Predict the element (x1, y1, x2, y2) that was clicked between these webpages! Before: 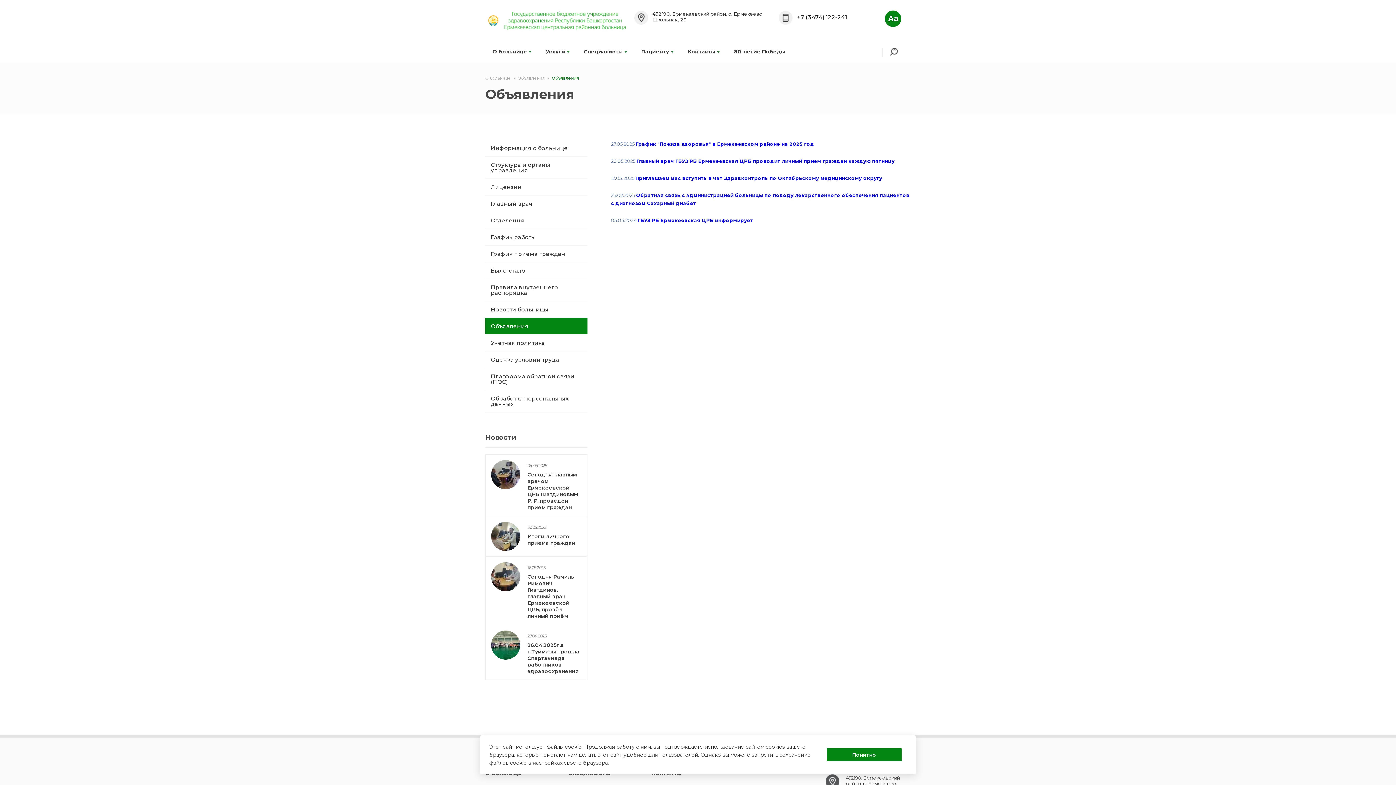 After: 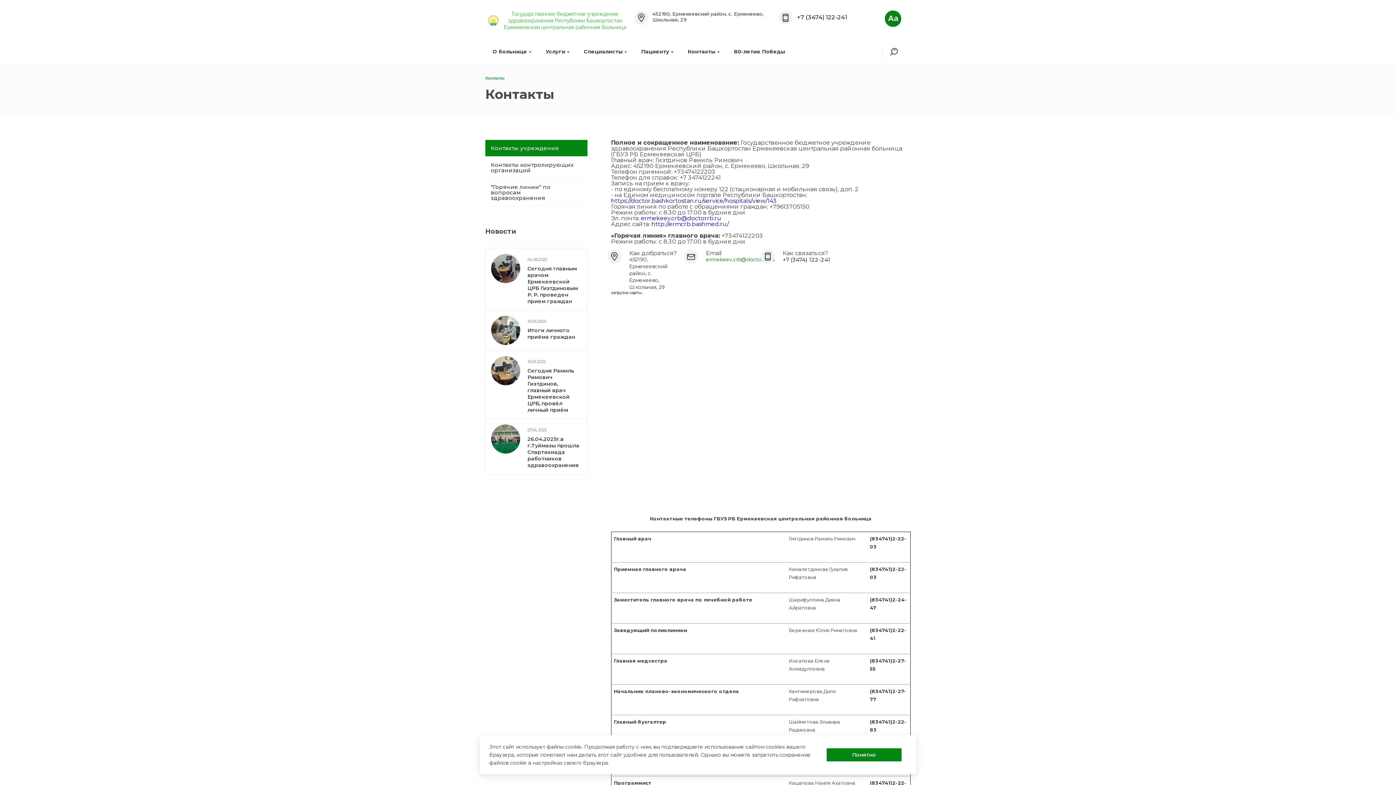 Action: bbox: (686, 44, 721, 58) label: Контакты